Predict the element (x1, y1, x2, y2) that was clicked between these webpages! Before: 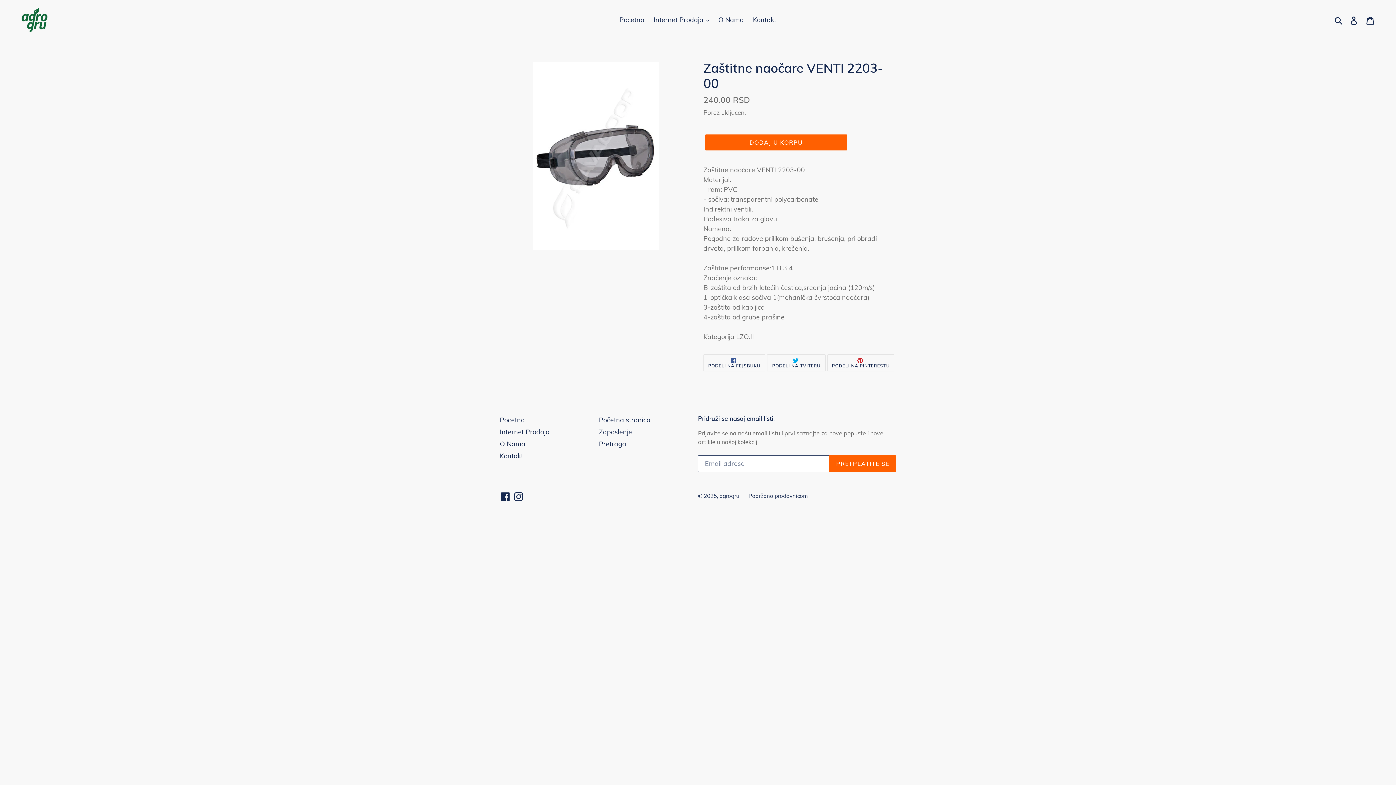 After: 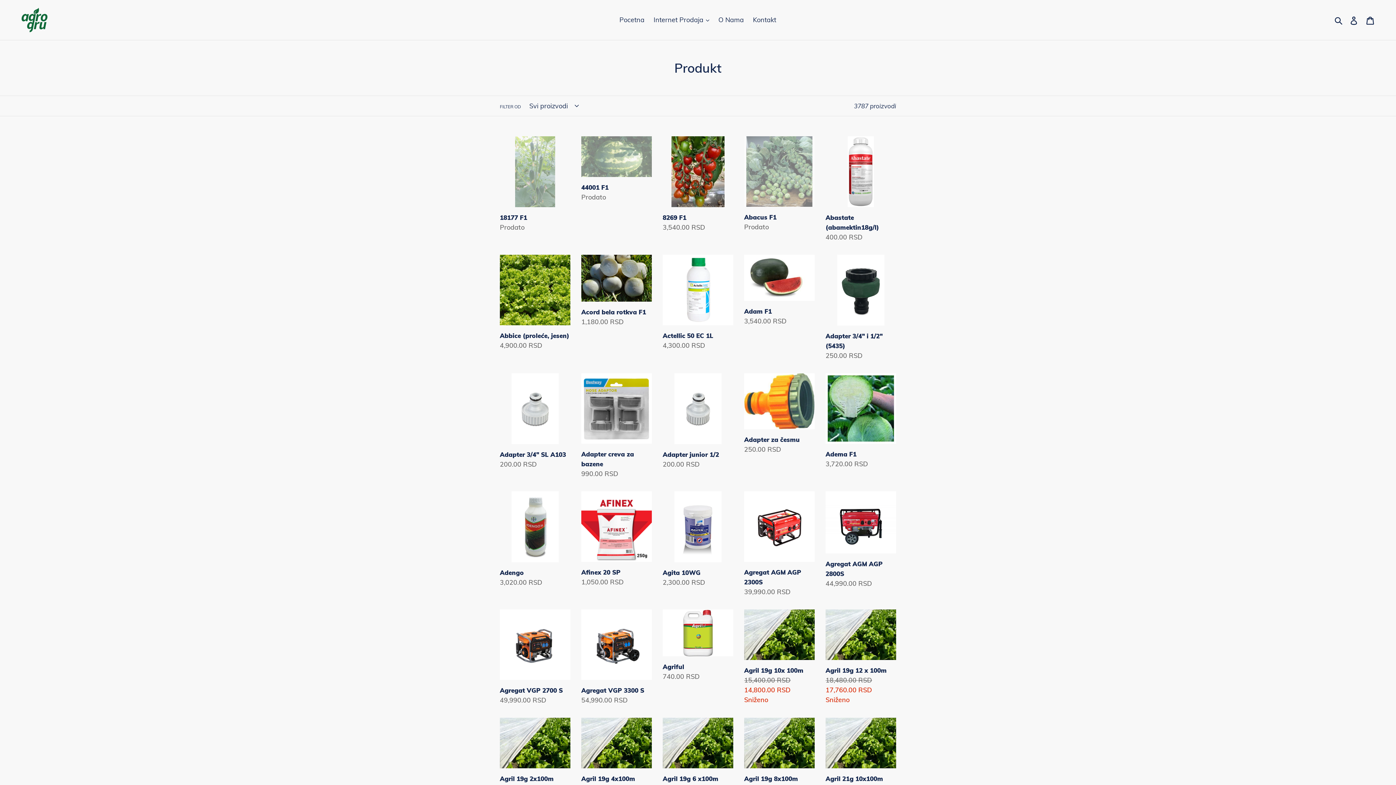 Action: label: Internet Prodaja bbox: (500, 428, 549, 436)